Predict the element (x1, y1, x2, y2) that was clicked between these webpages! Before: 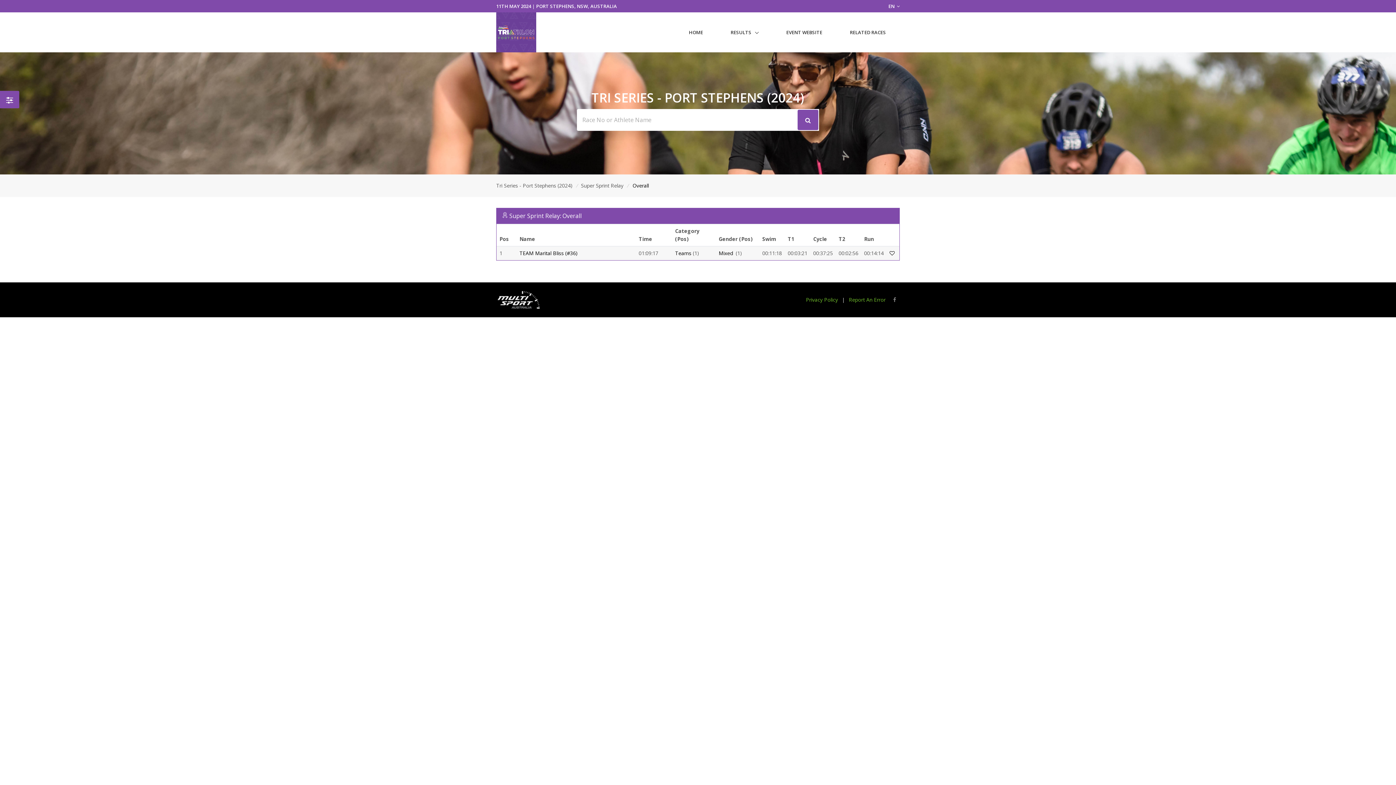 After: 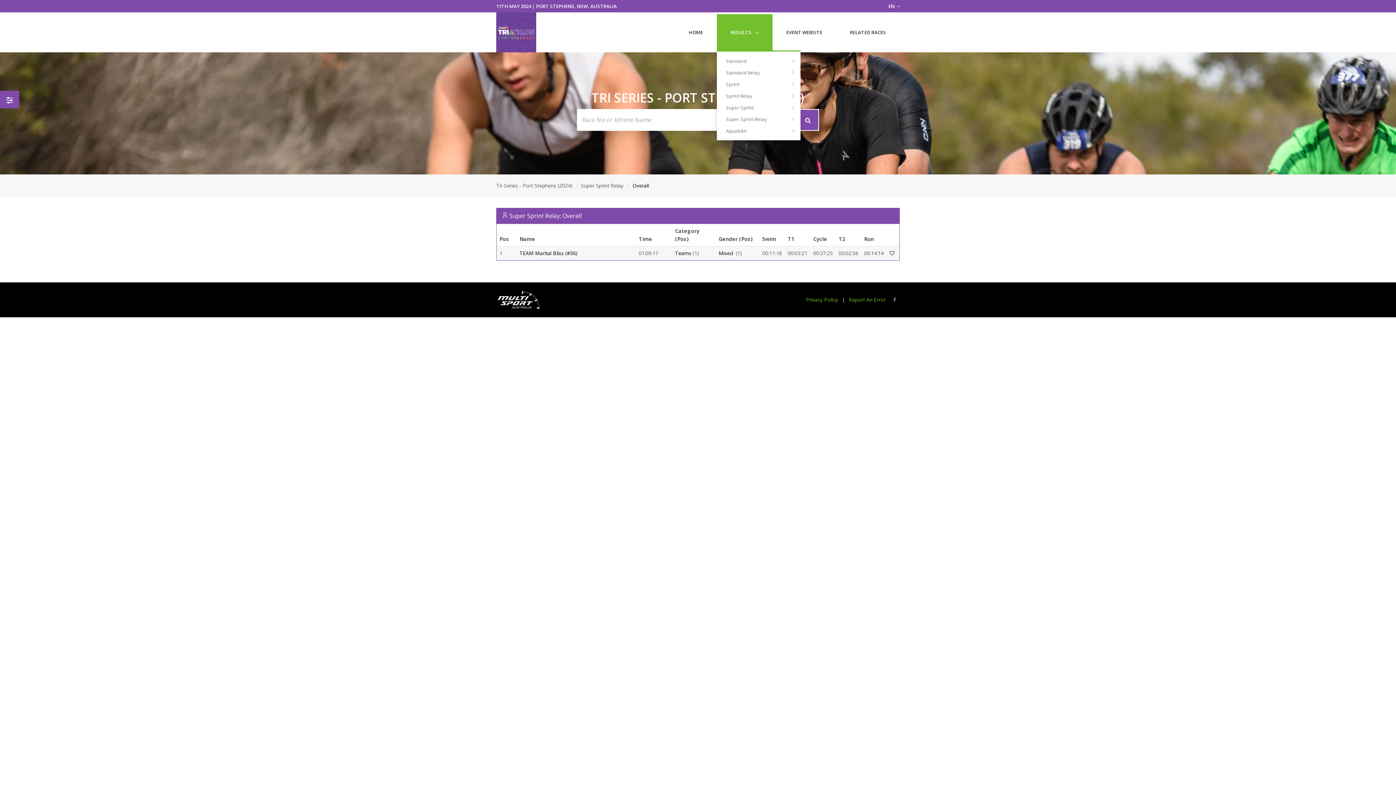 Action: label: RESULTS bbox: (717, 14, 772, 50)